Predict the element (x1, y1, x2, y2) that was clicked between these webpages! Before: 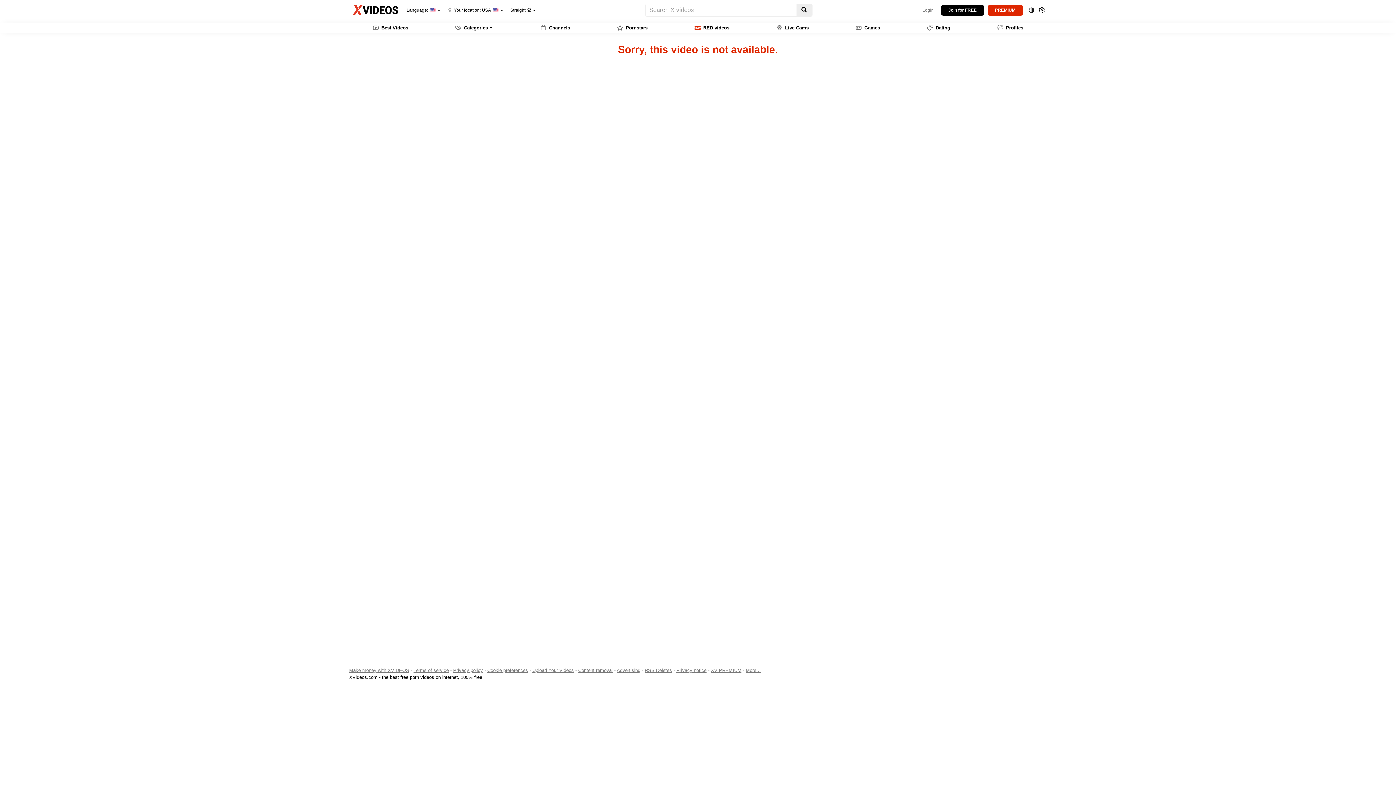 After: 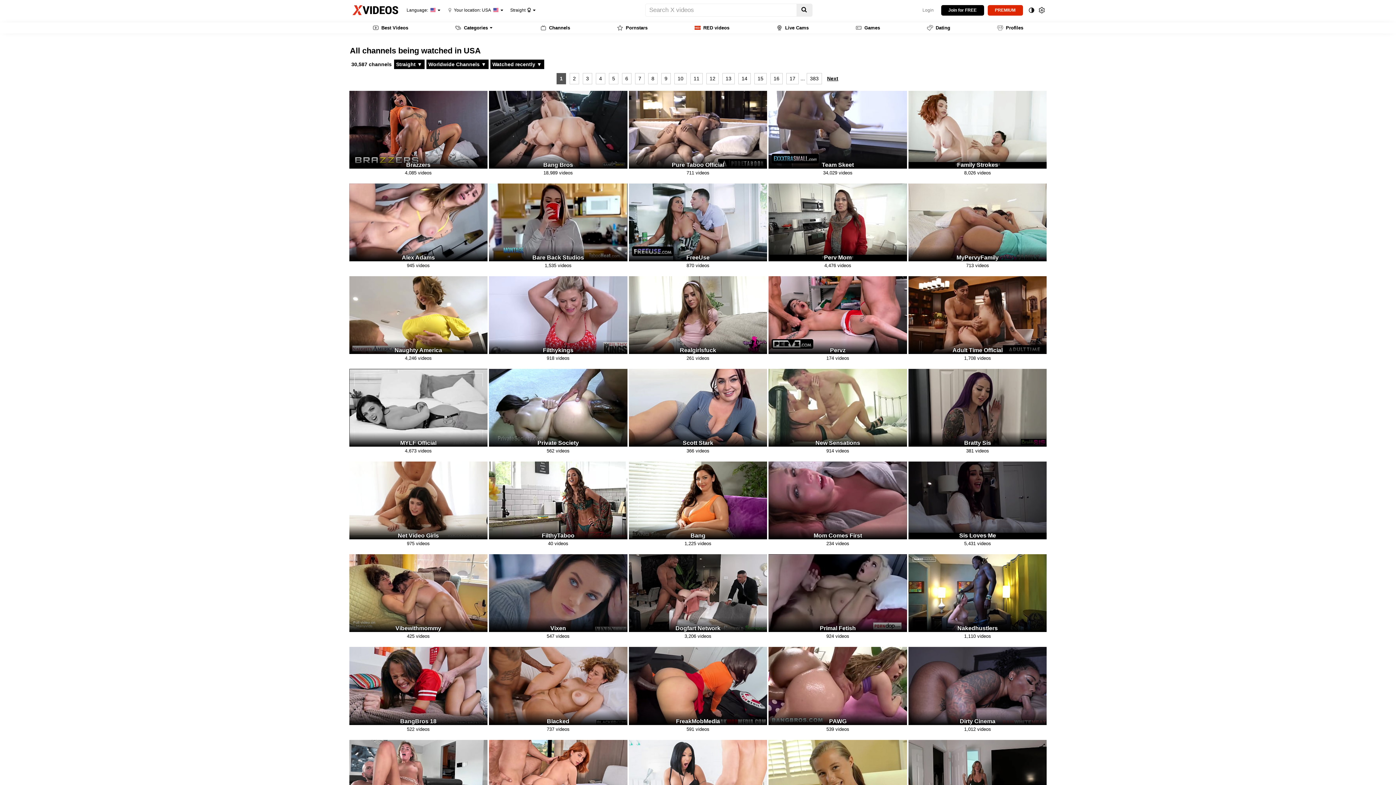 Action: label: Channels bbox: (516, 22, 593, 33)